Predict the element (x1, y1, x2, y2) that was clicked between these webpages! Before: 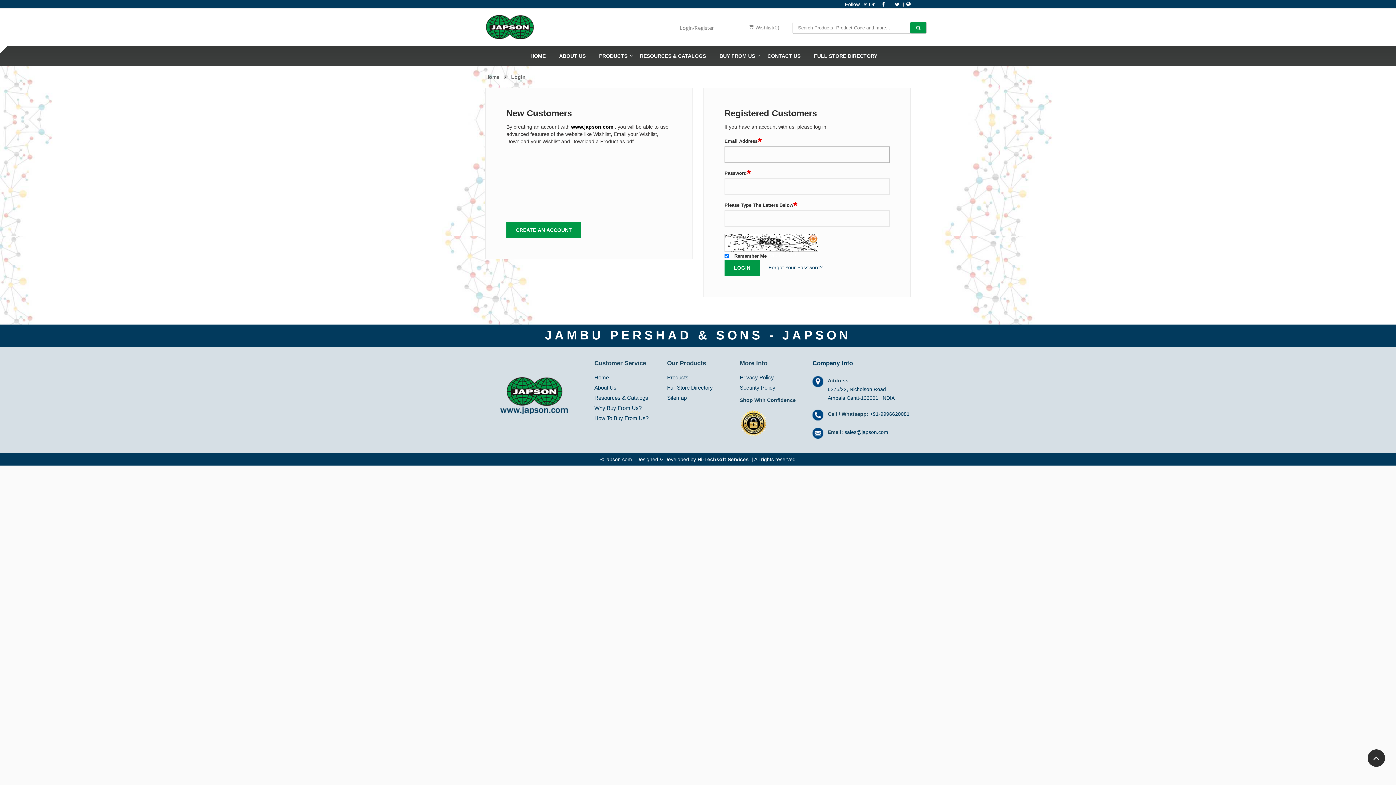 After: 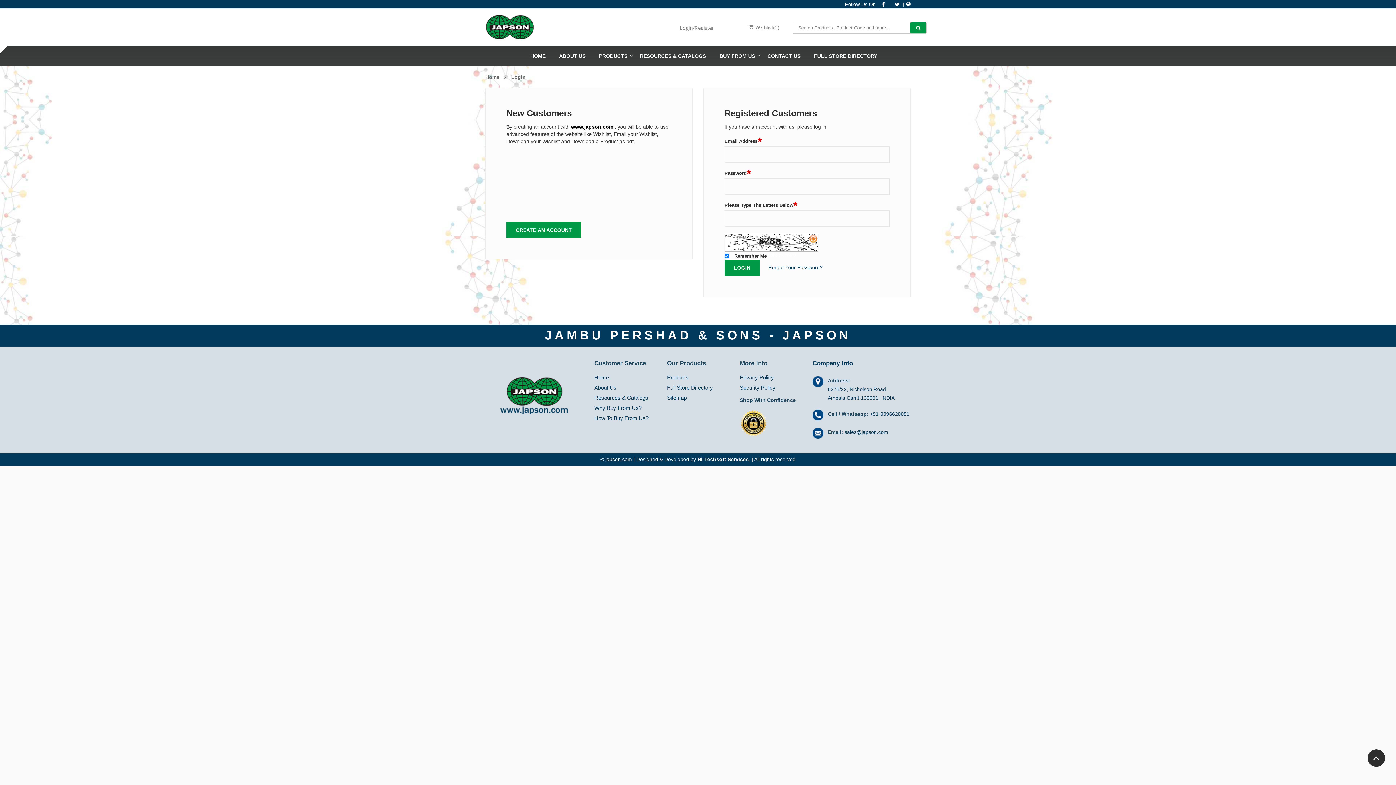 Action: bbox: (745, 24, 747, 29) label:  